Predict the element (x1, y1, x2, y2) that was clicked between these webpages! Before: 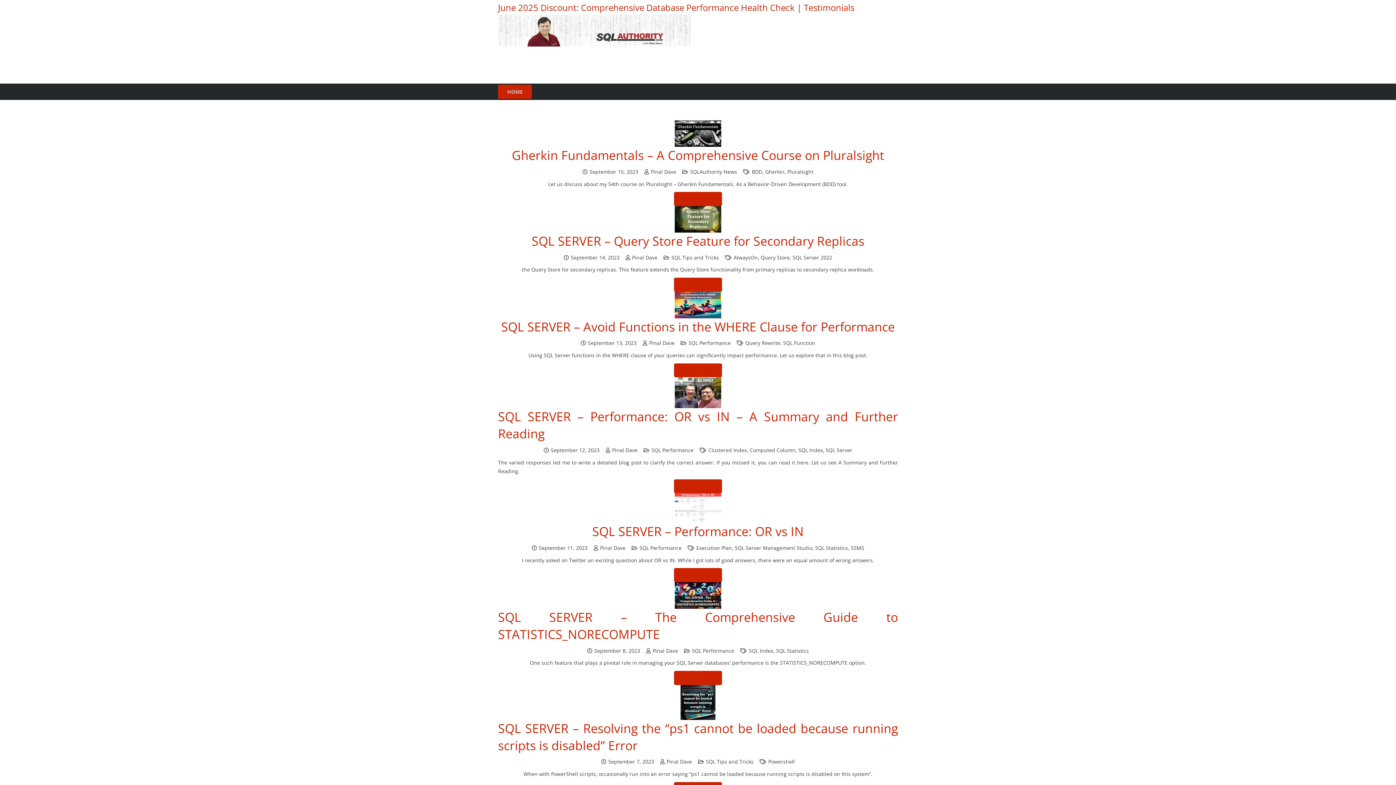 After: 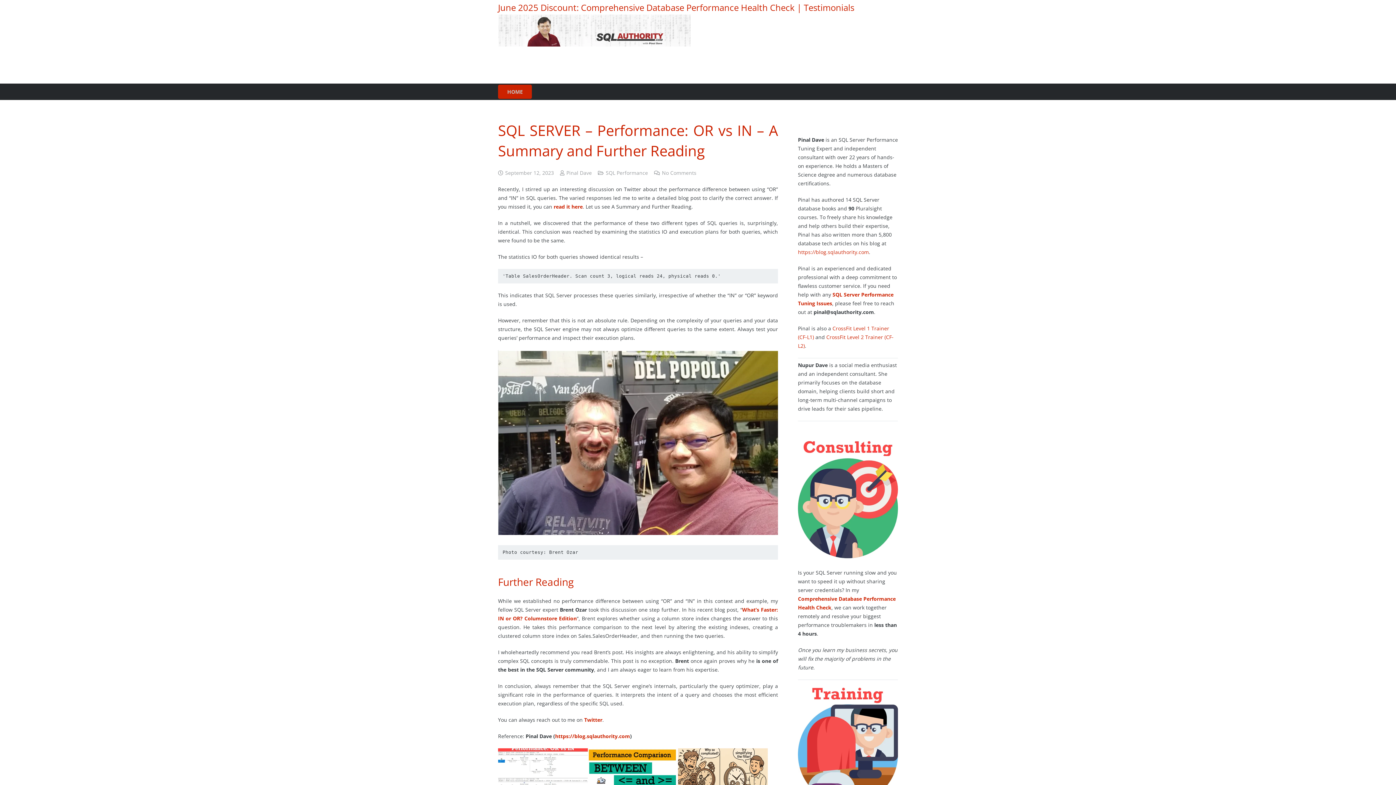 Action: label: SQL SERVER – Performance: OR vs IN – A Summary and Further Reading bbox: (498, 378, 898, 385)